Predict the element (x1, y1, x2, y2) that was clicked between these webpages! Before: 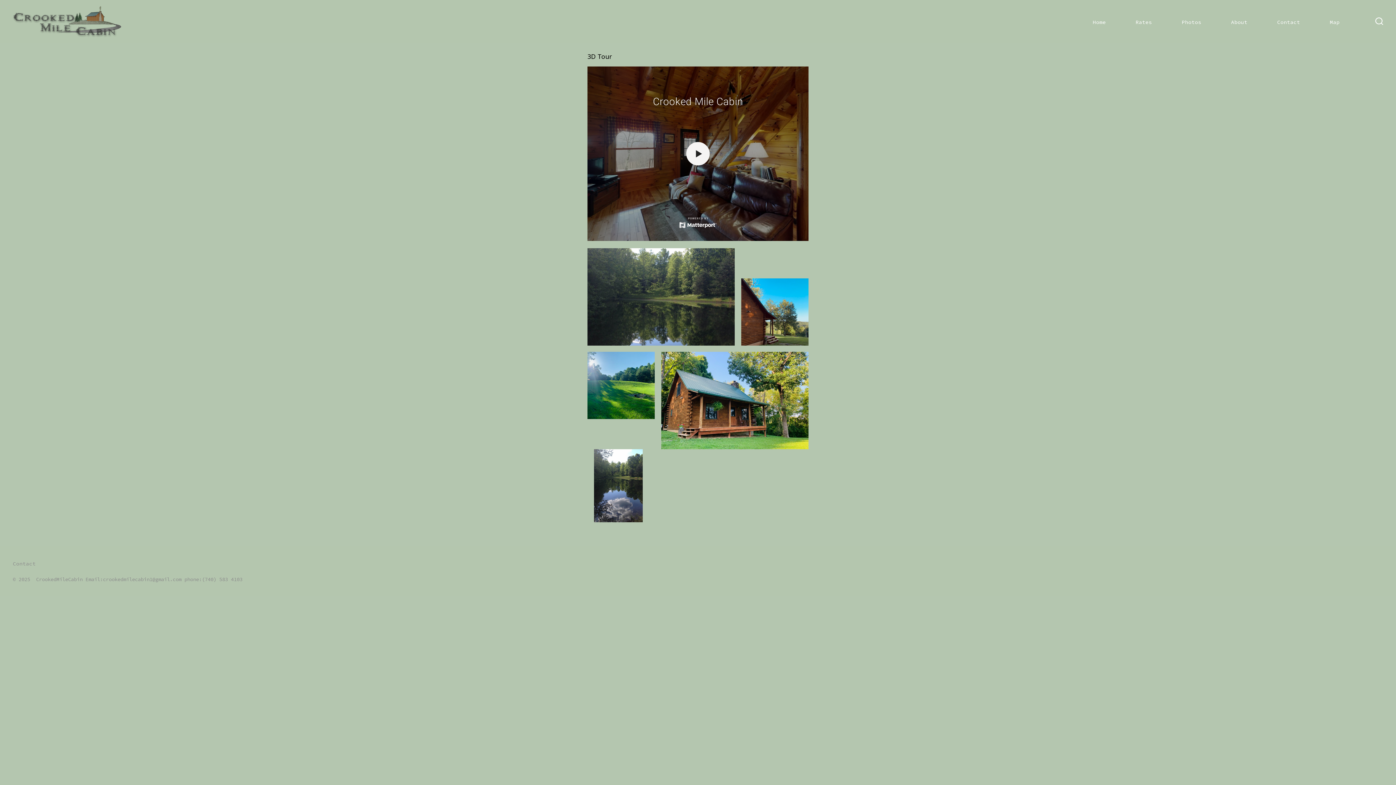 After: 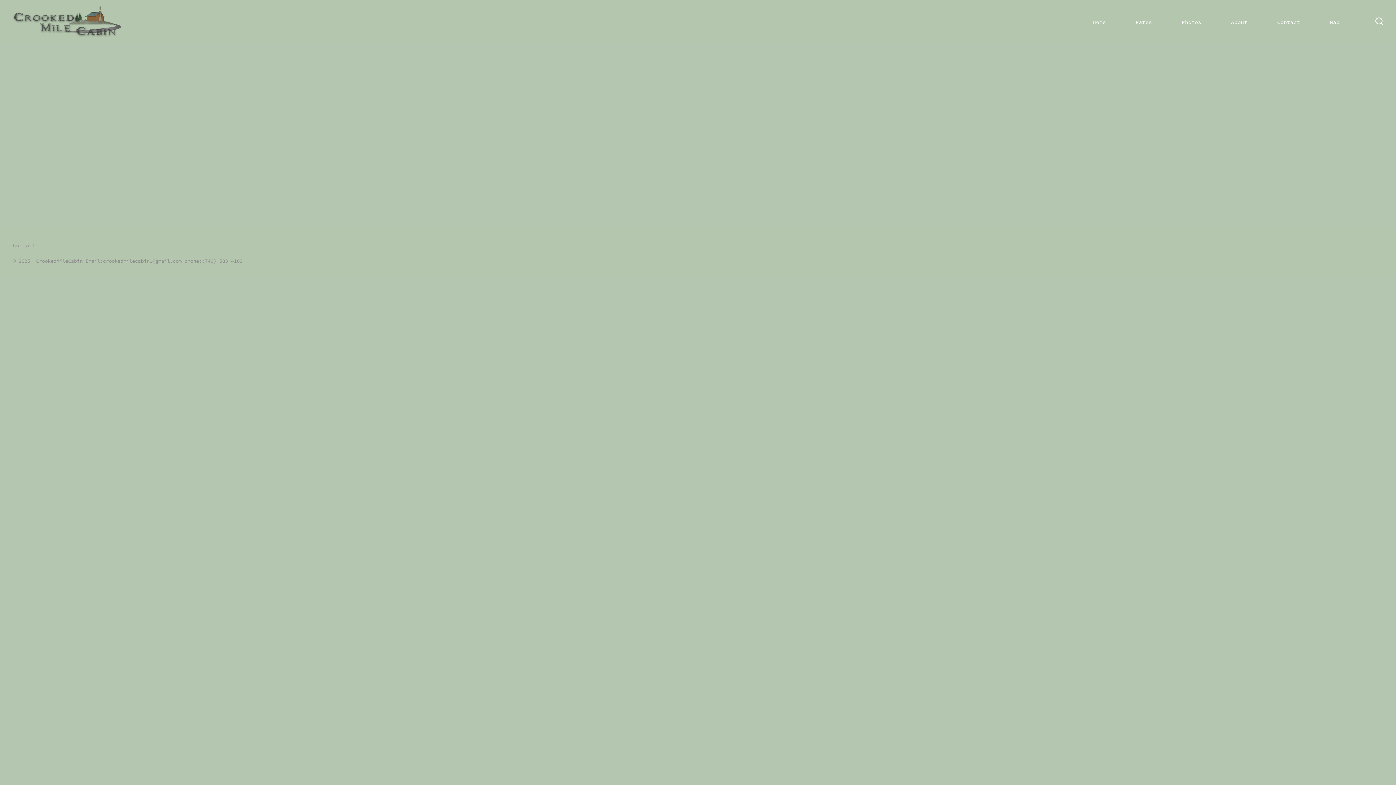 Action: bbox: (1330, 17, 1339, 27) label: Map